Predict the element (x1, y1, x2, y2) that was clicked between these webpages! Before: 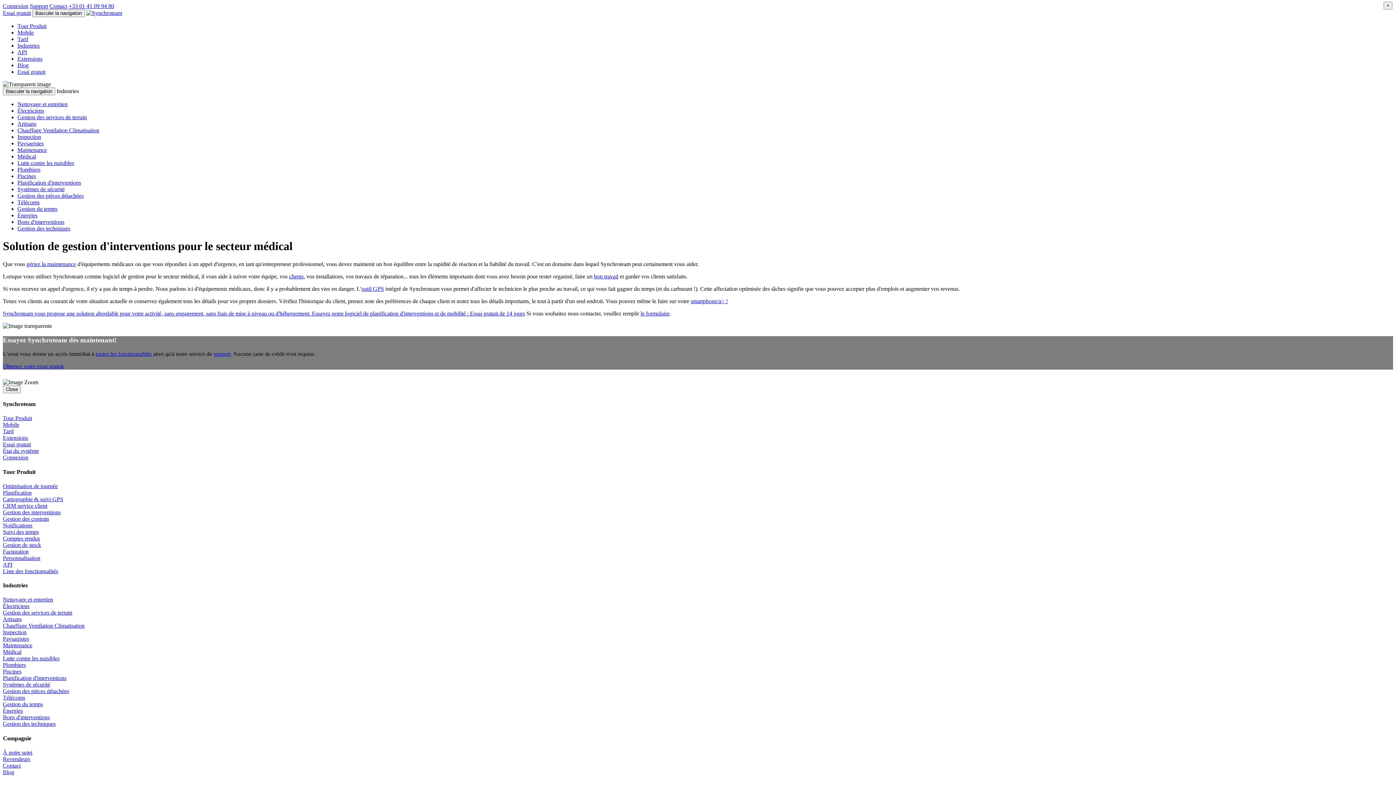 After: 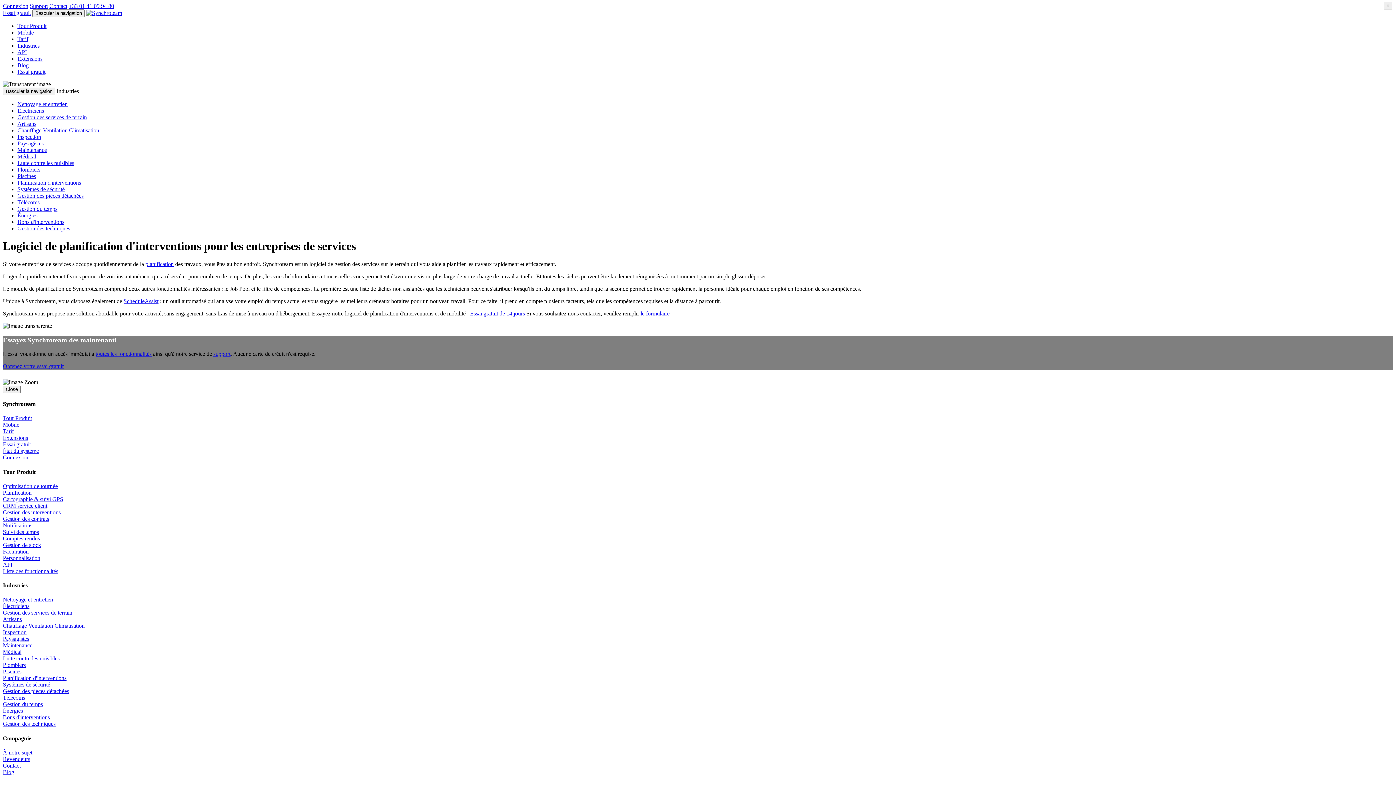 Action: bbox: (2, 675, 66, 681) label: Planification d'interventions